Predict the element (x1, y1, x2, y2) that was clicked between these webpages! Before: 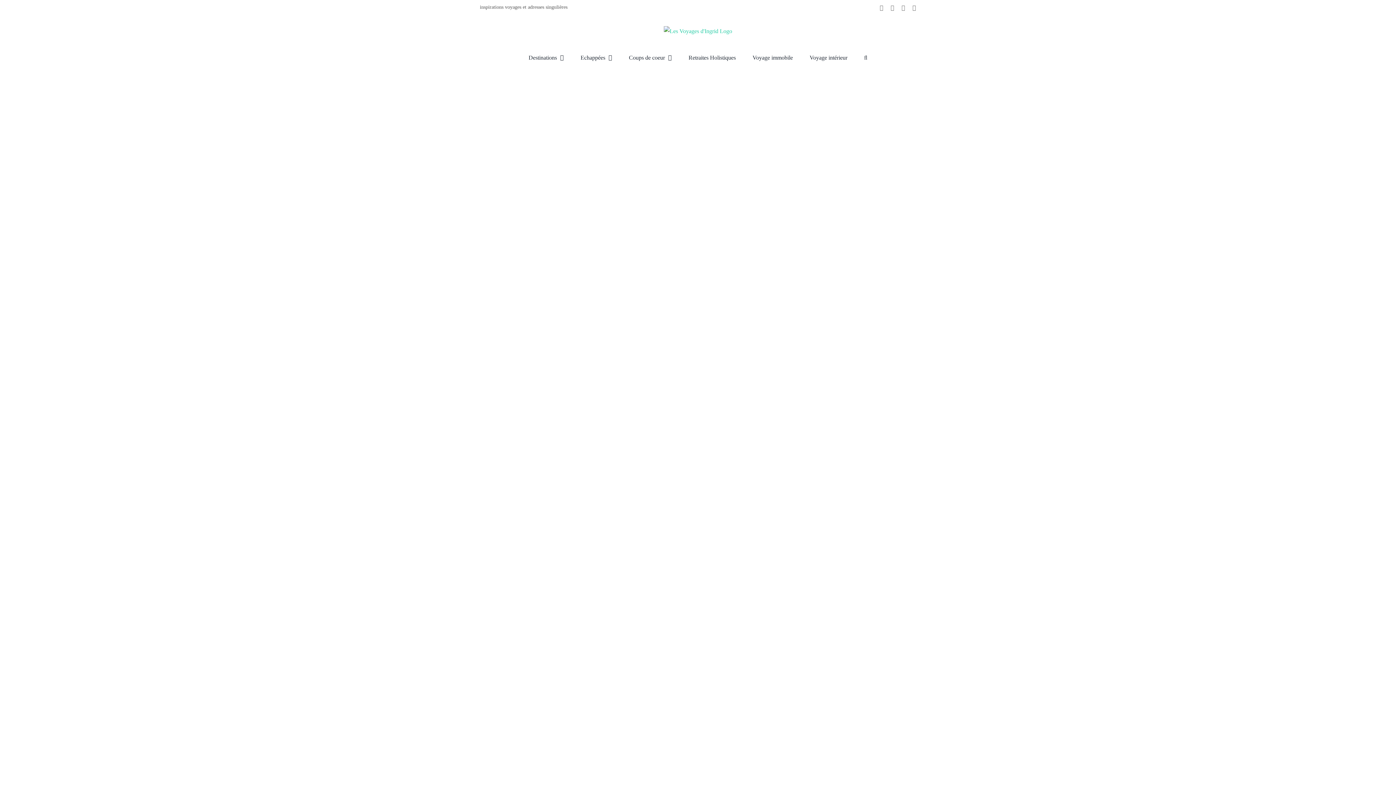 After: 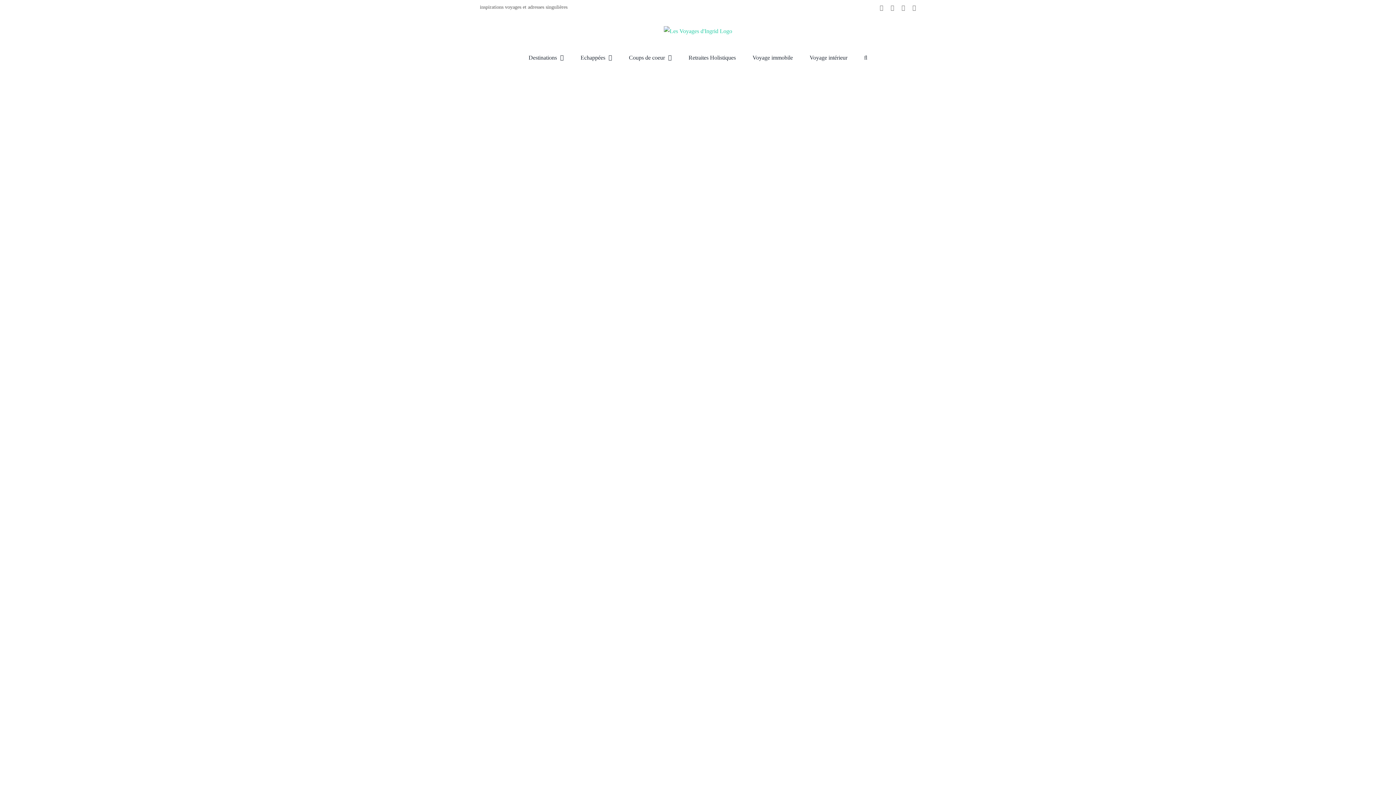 Action: label: Destinations bbox: (528, 48, 564, 67)